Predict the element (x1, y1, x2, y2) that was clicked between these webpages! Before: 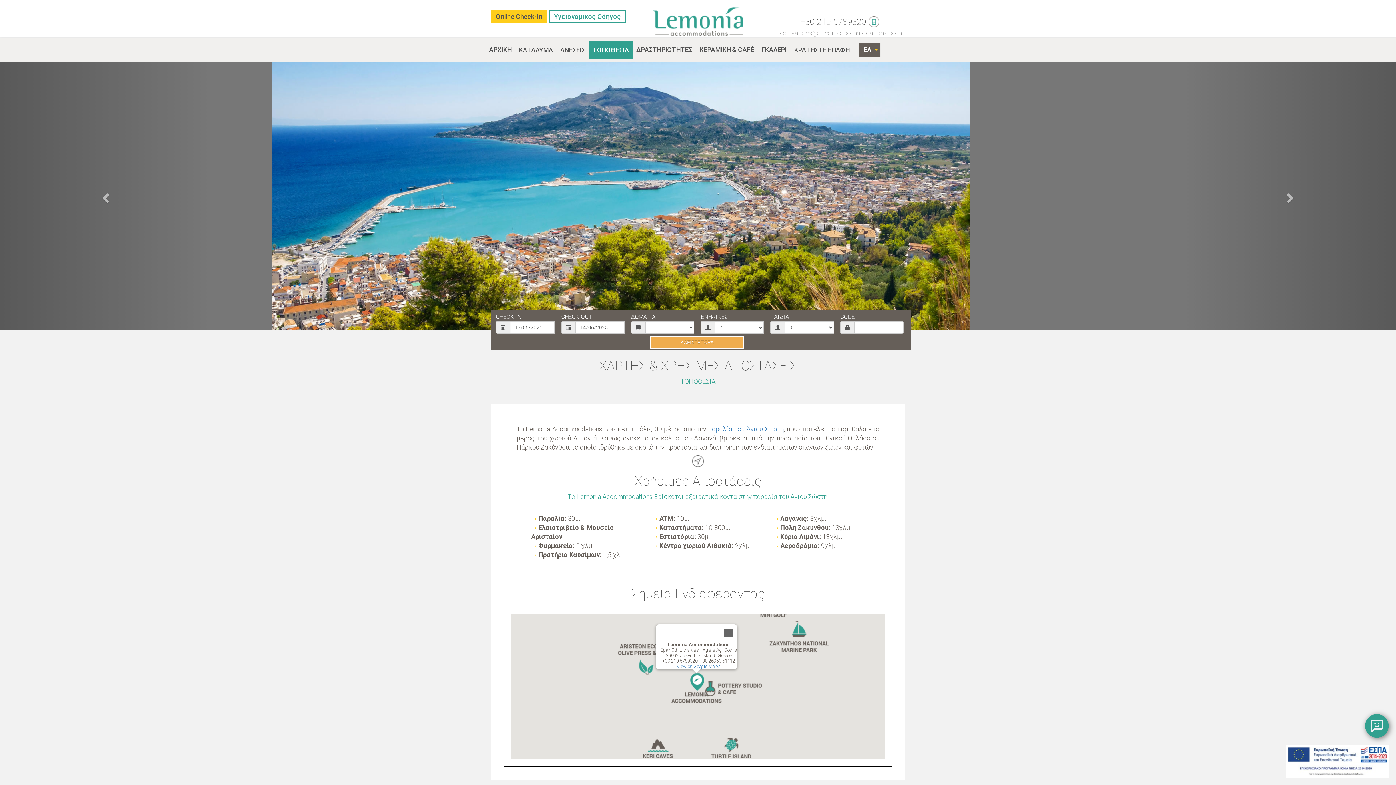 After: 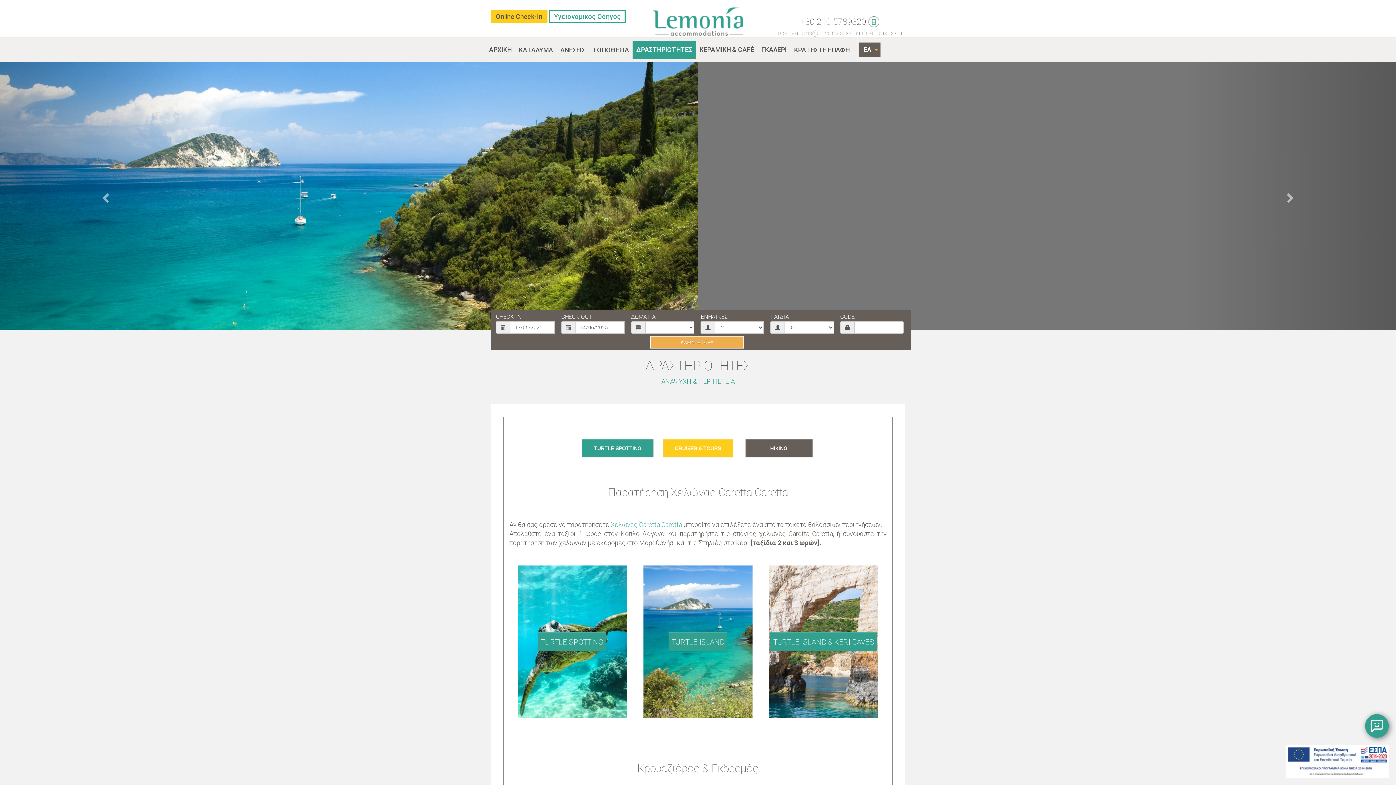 Action: label: ΔΡΑΣΤΗΡΙΟΤΗΤΕΣ bbox: (632, 40, 696, 59)